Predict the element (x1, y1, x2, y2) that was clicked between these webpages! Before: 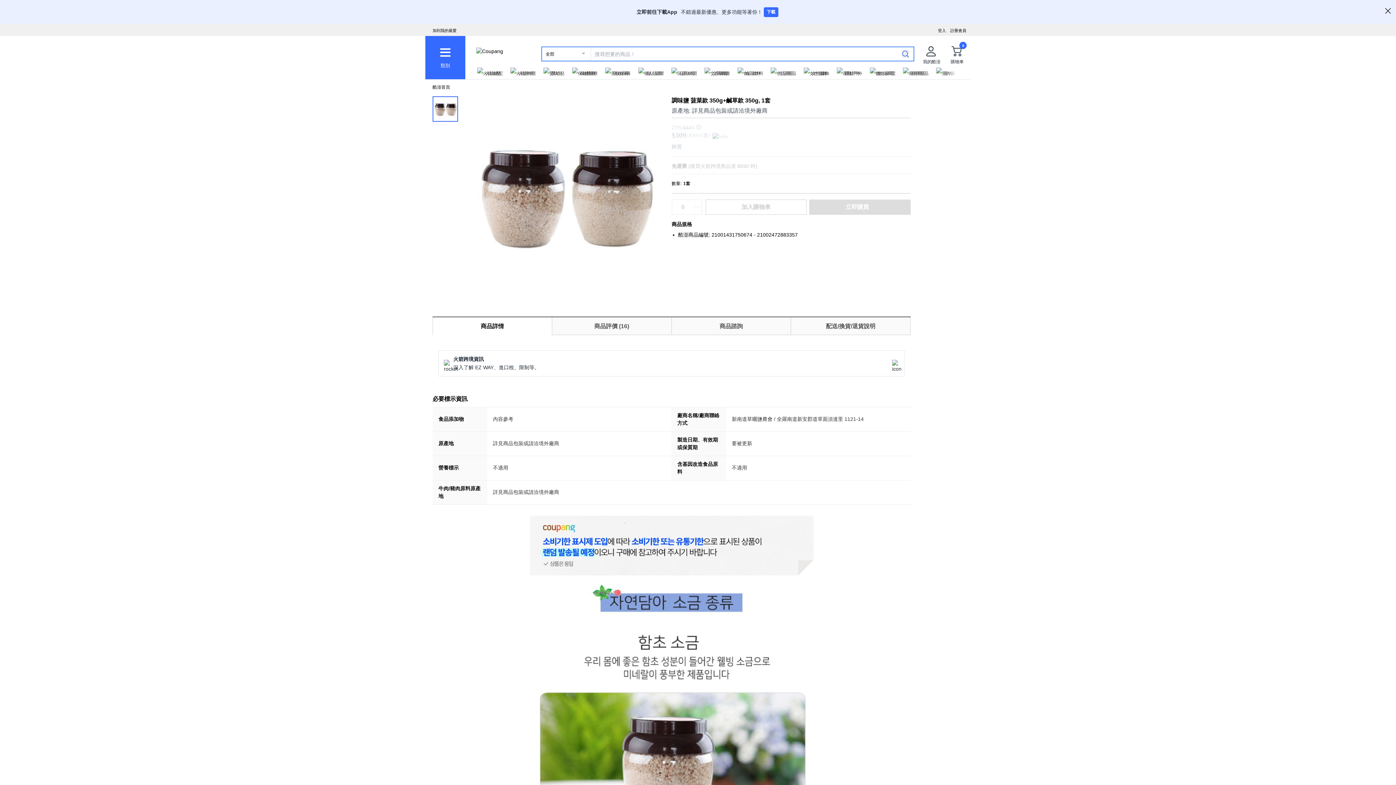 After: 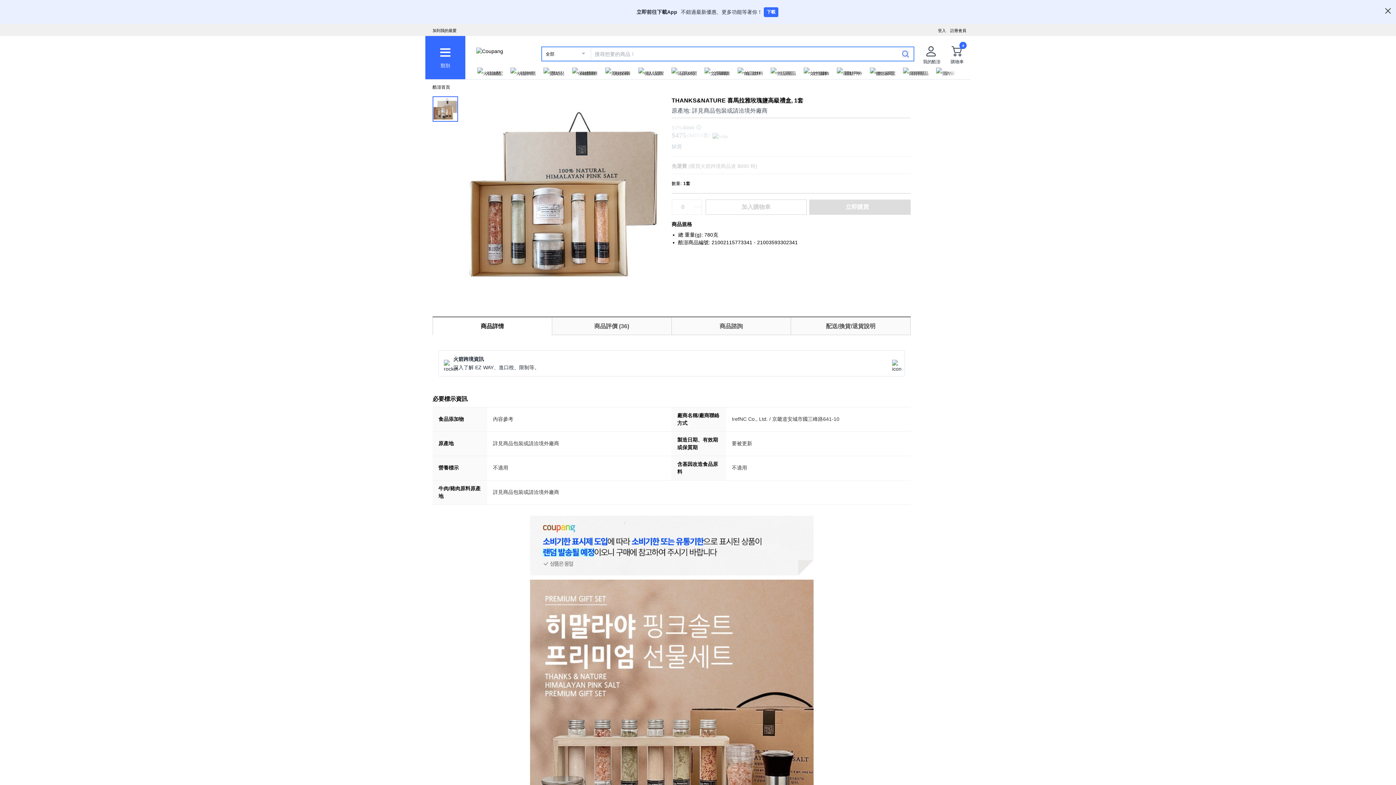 Action: label: THANKS&NATURE 喜馬拉雅玫瑰鹽高級禮盒 bbox: (438, 656, 525, 663)